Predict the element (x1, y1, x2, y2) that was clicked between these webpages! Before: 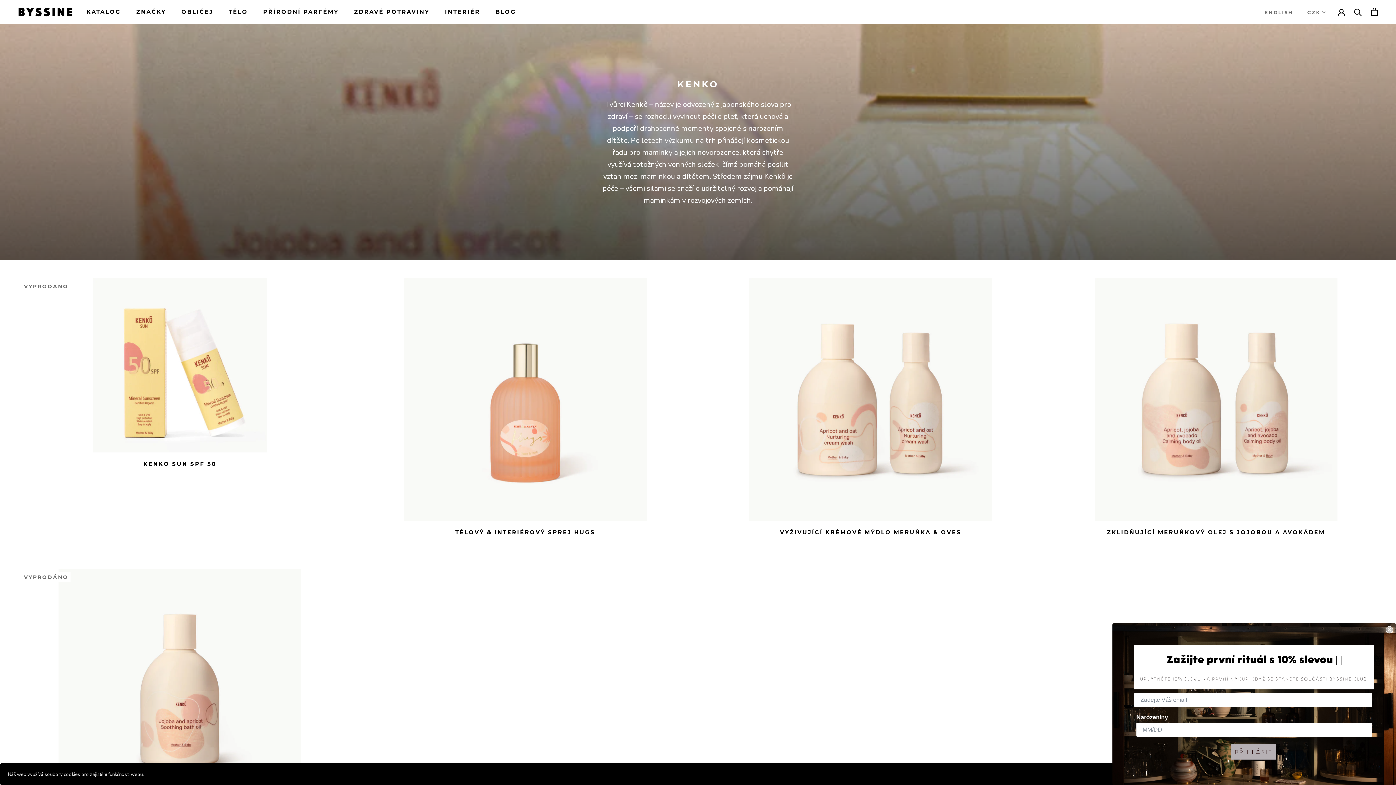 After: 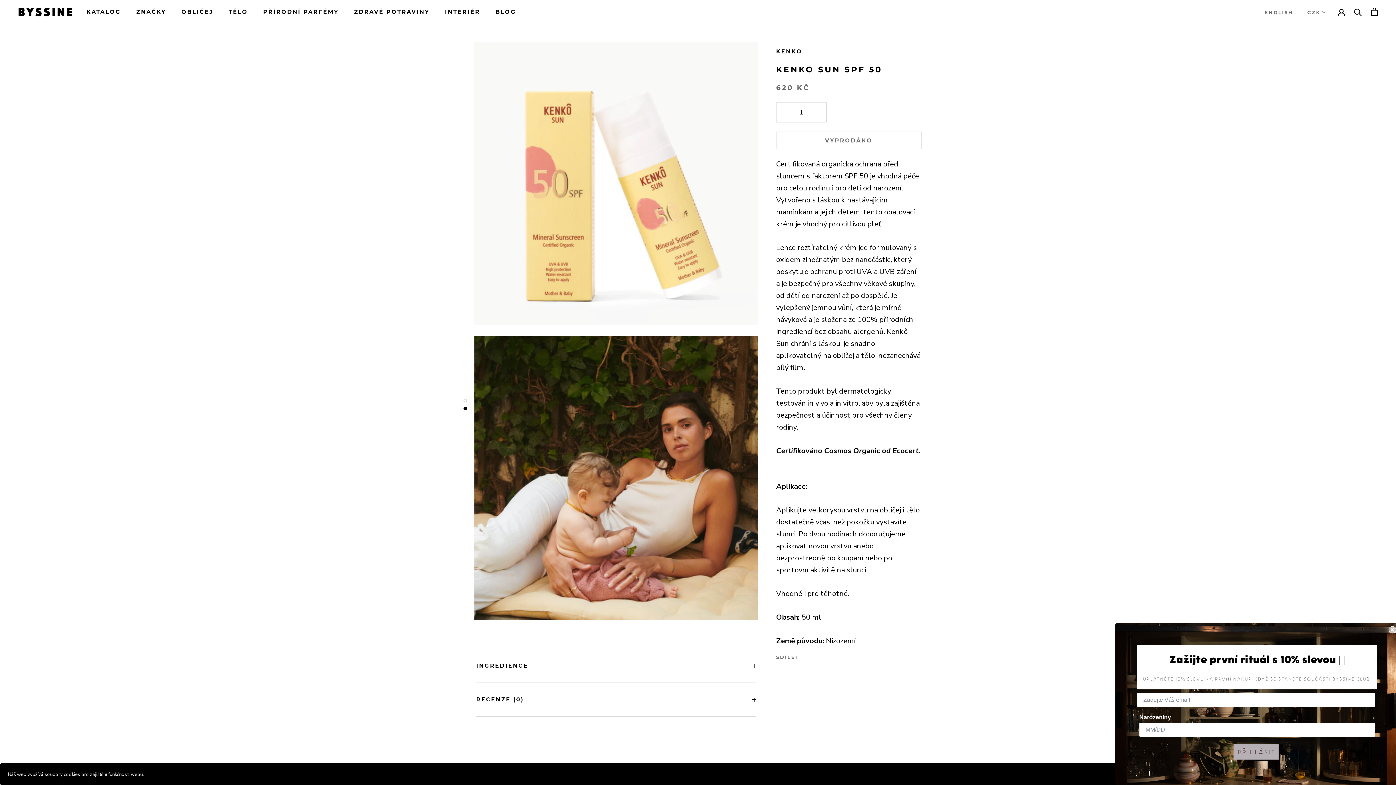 Action: bbox: (143, 460, 216, 467) label: KENKO SUN SPF 50